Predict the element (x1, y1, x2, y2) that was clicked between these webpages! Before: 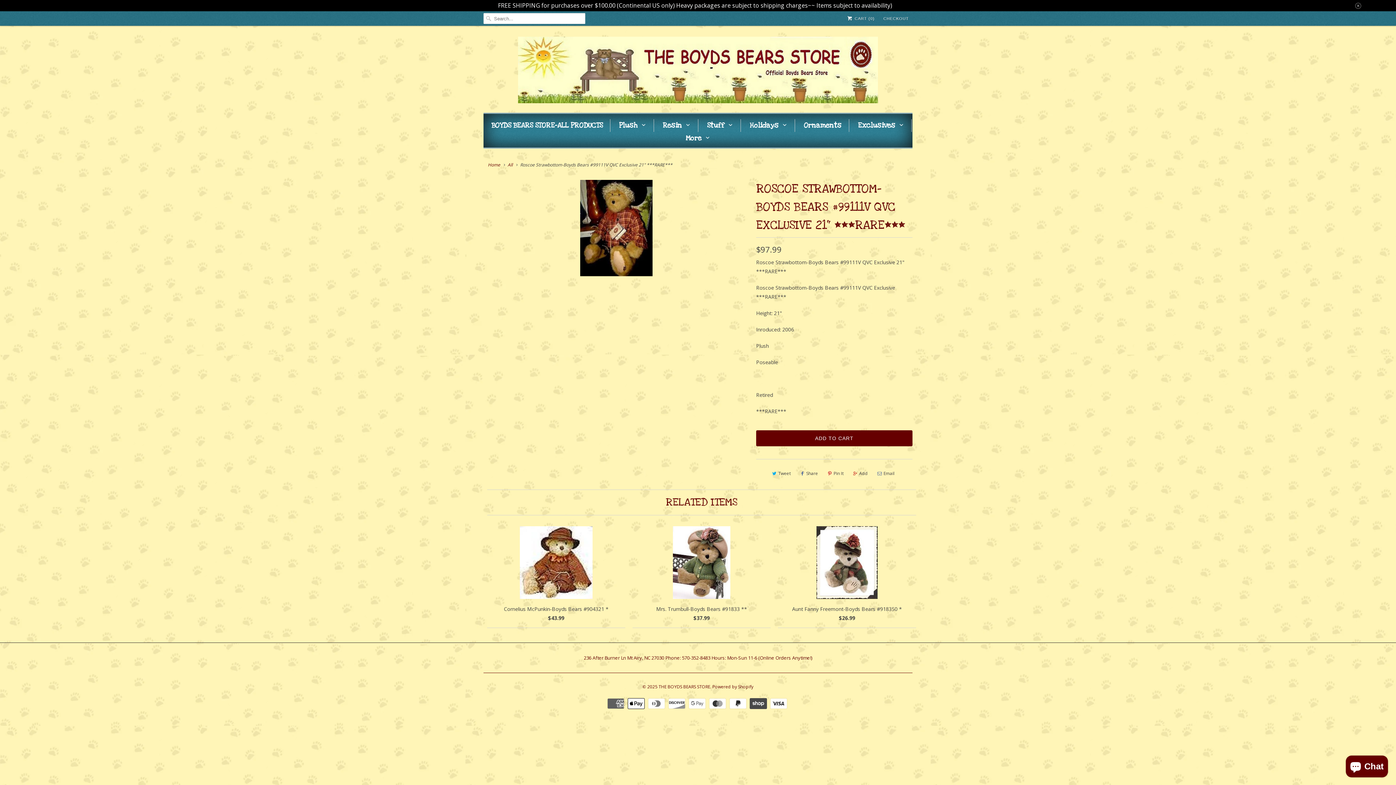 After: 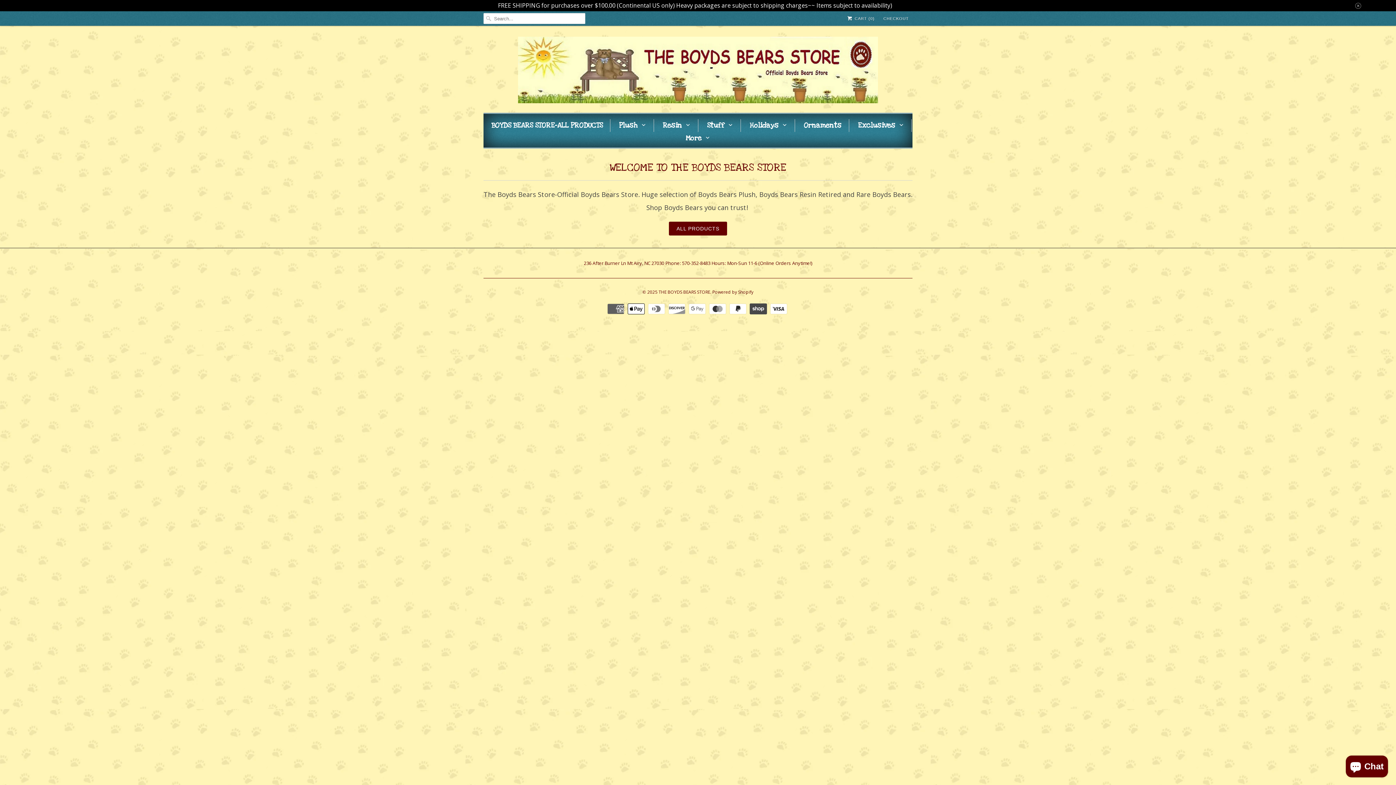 Action: bbox: (658, 679, 710, 690) label: THE BOYDS BEARS STORE